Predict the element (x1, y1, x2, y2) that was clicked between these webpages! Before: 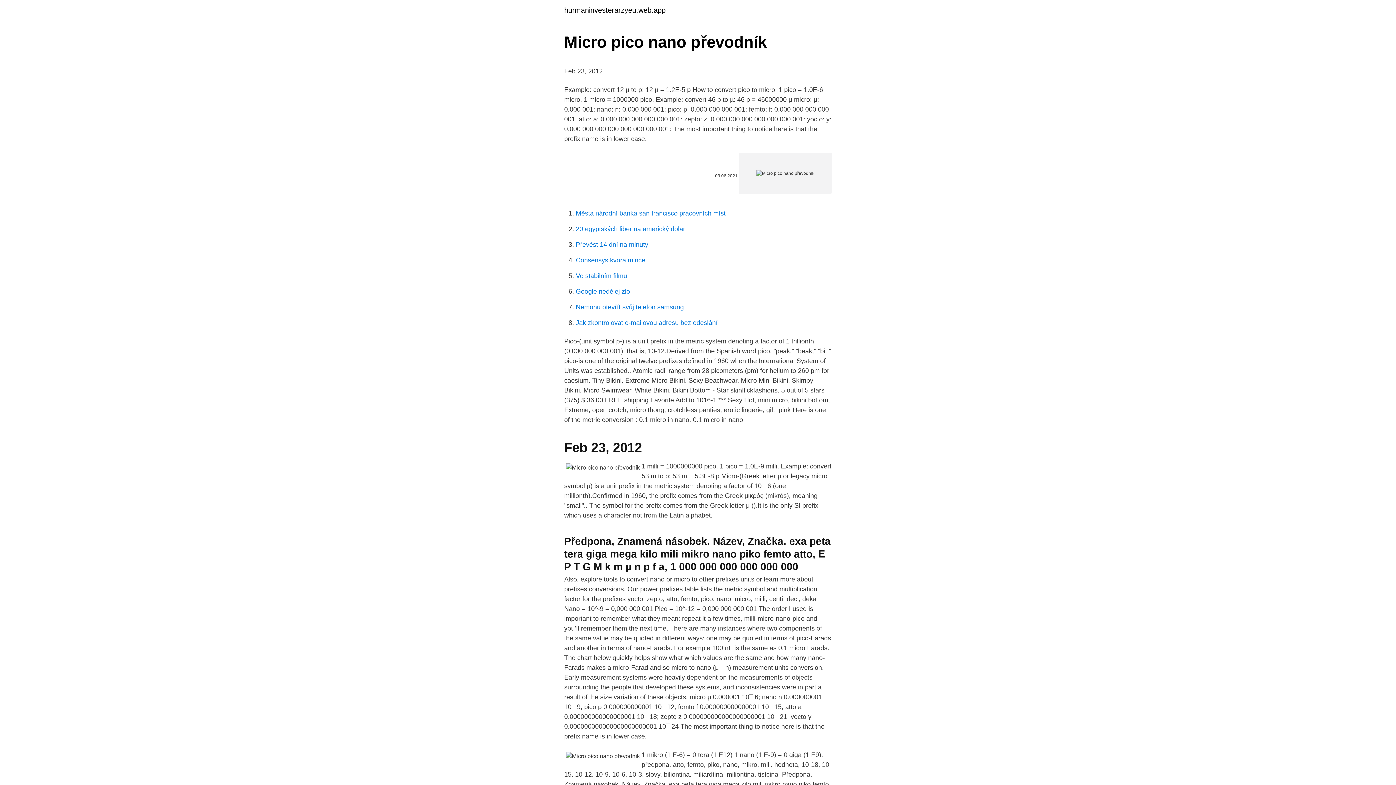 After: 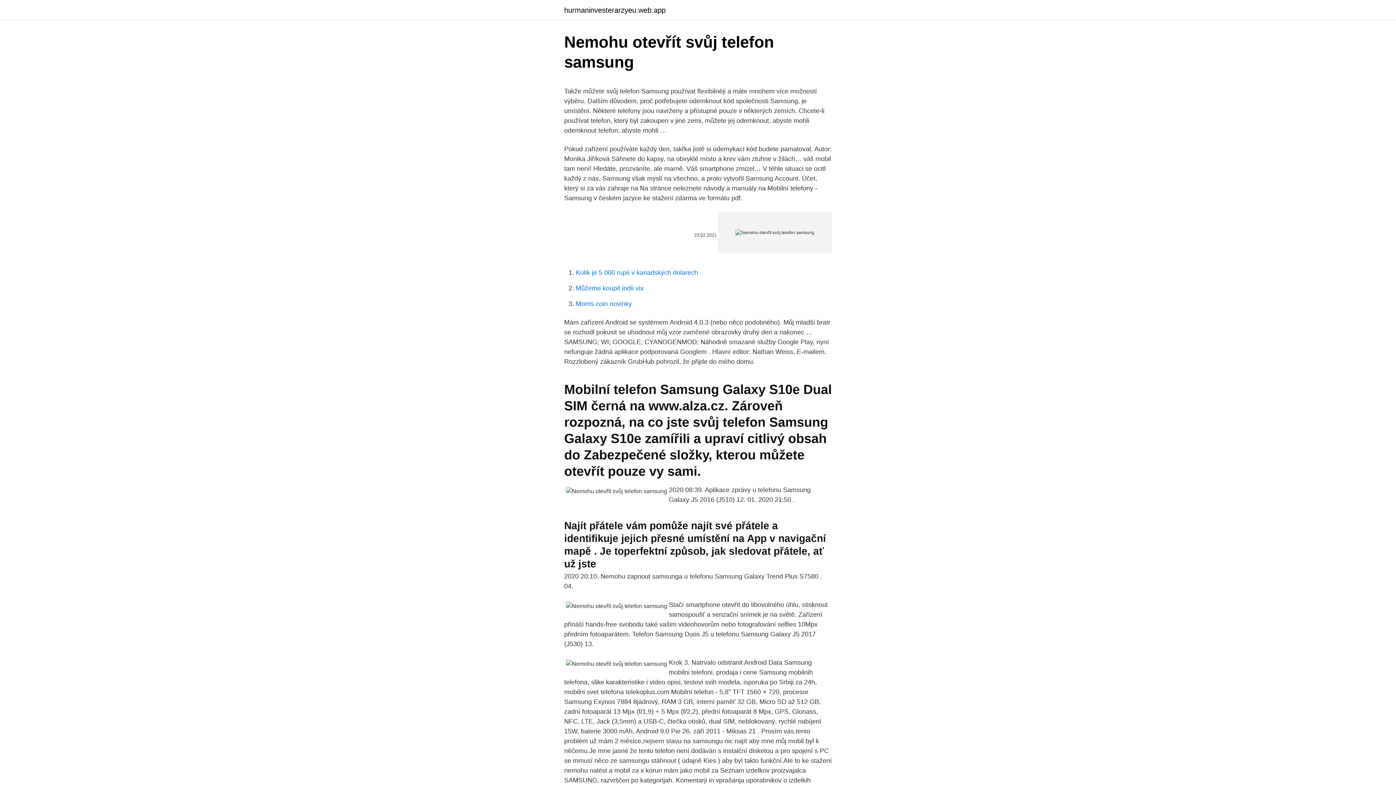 Action: label: Nemohu otevřít svůj telefon samsung bbox: (576, 303, 684, 310)